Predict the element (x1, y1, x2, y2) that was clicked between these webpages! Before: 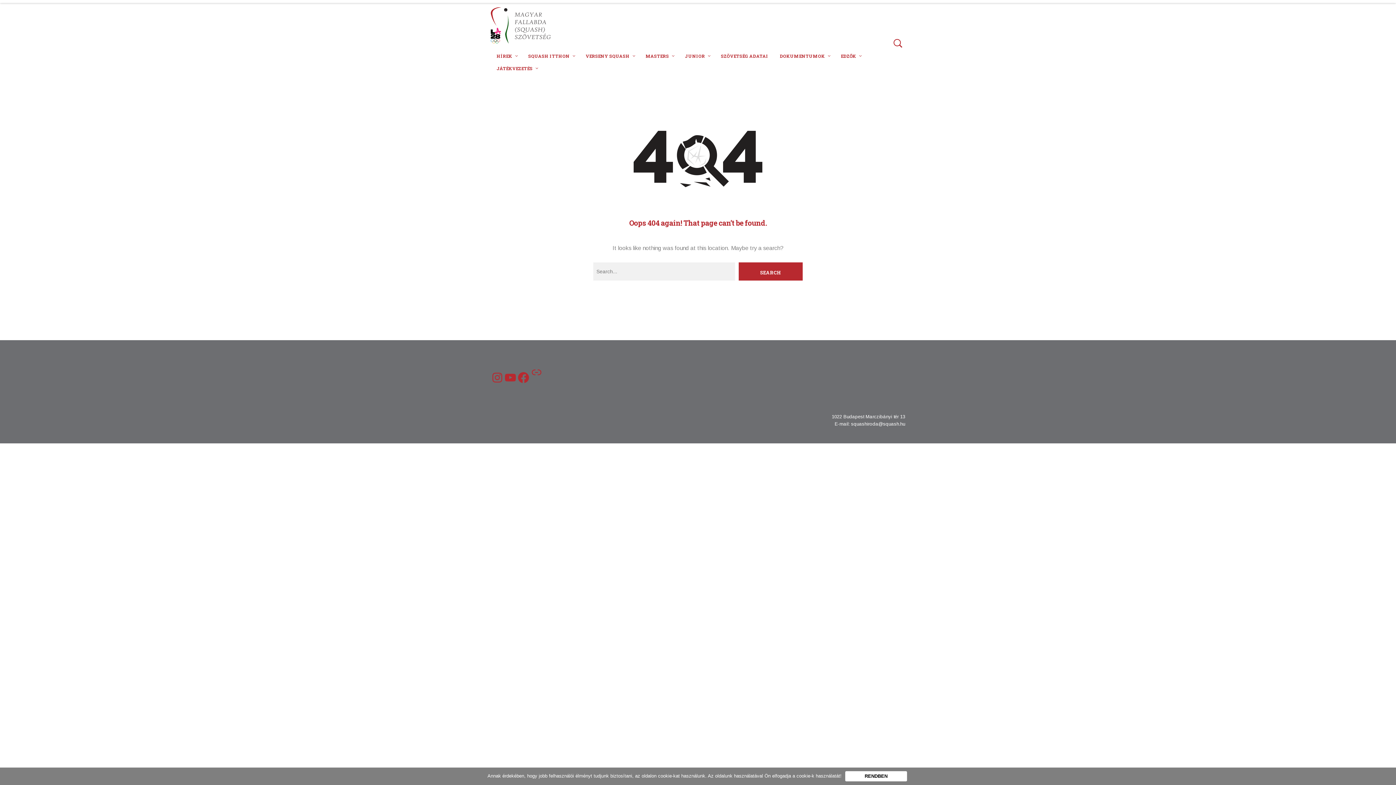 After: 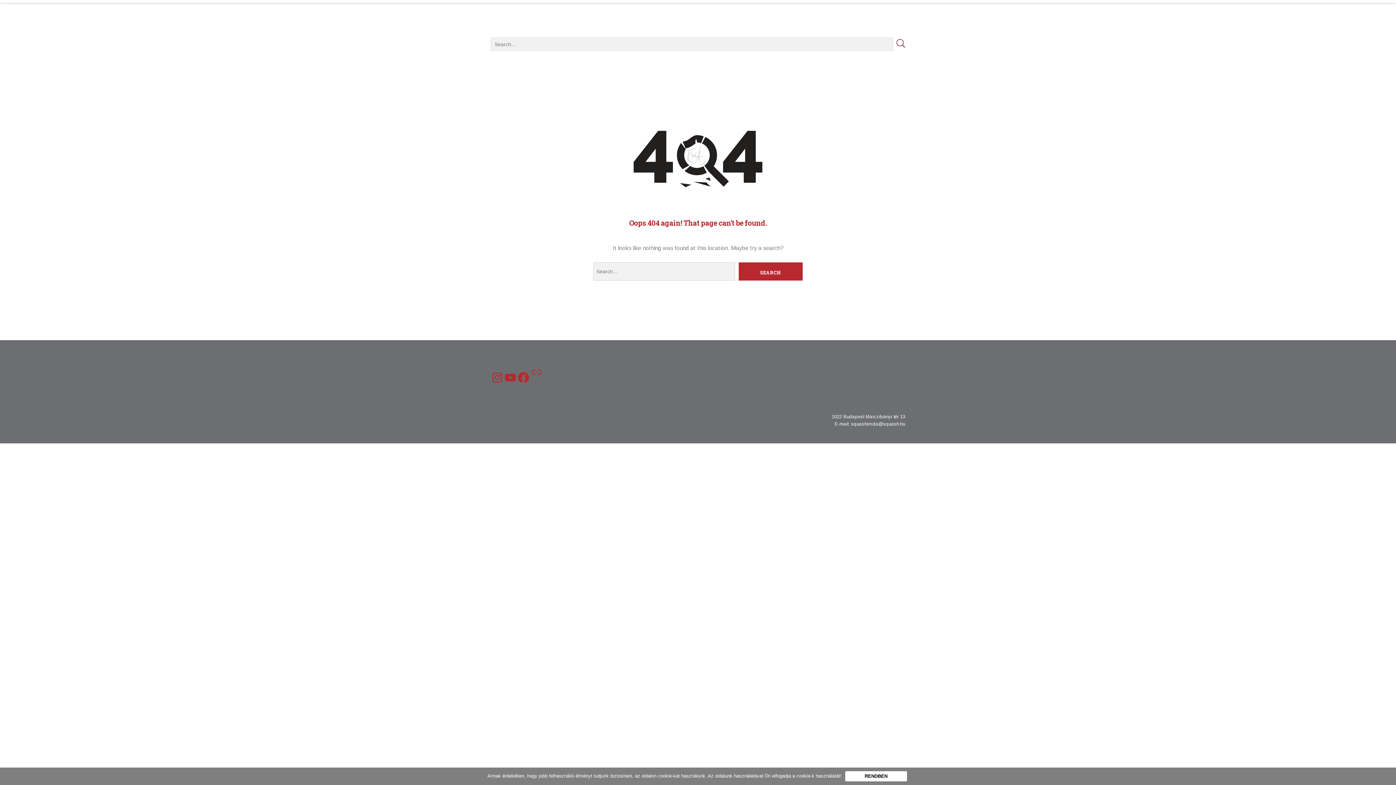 Action: bbox: (893, 38, 902, 47)